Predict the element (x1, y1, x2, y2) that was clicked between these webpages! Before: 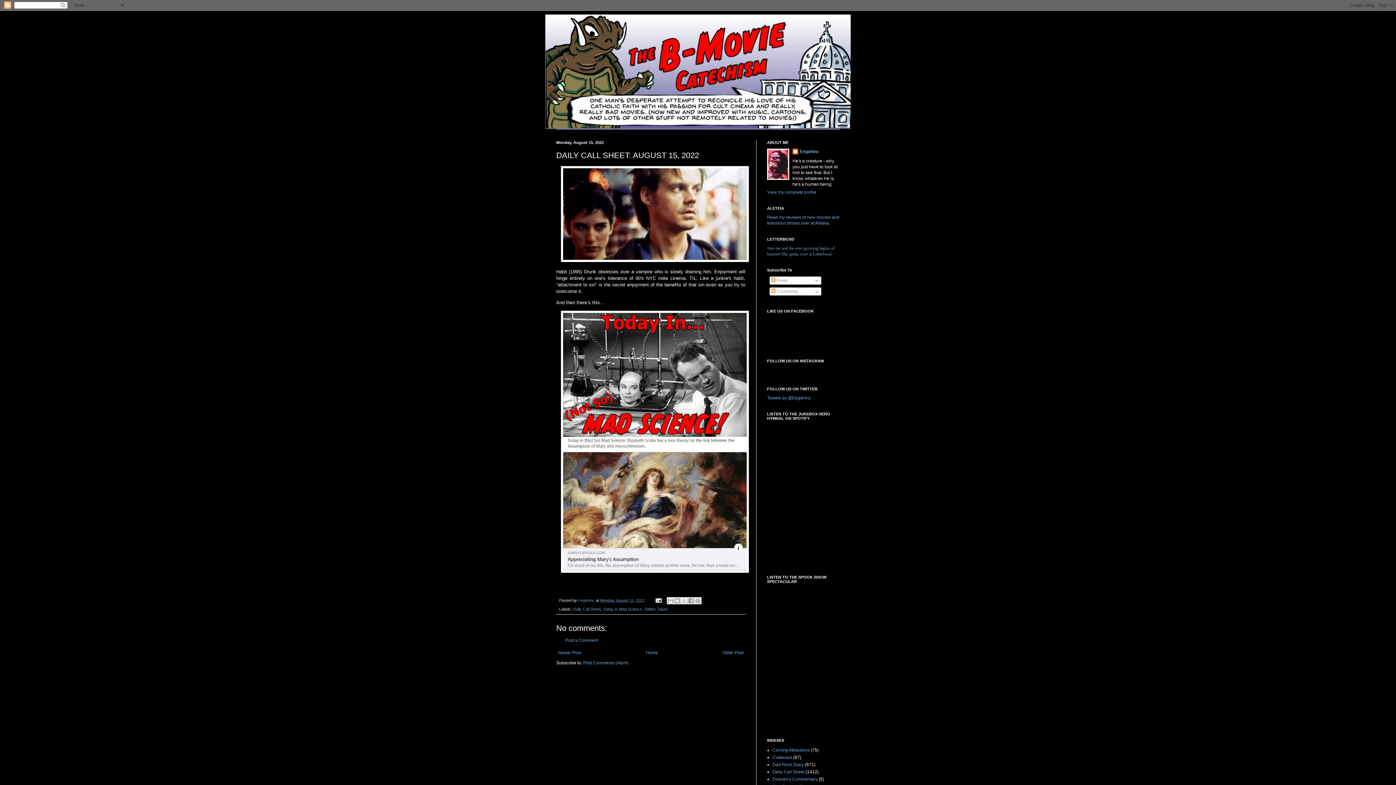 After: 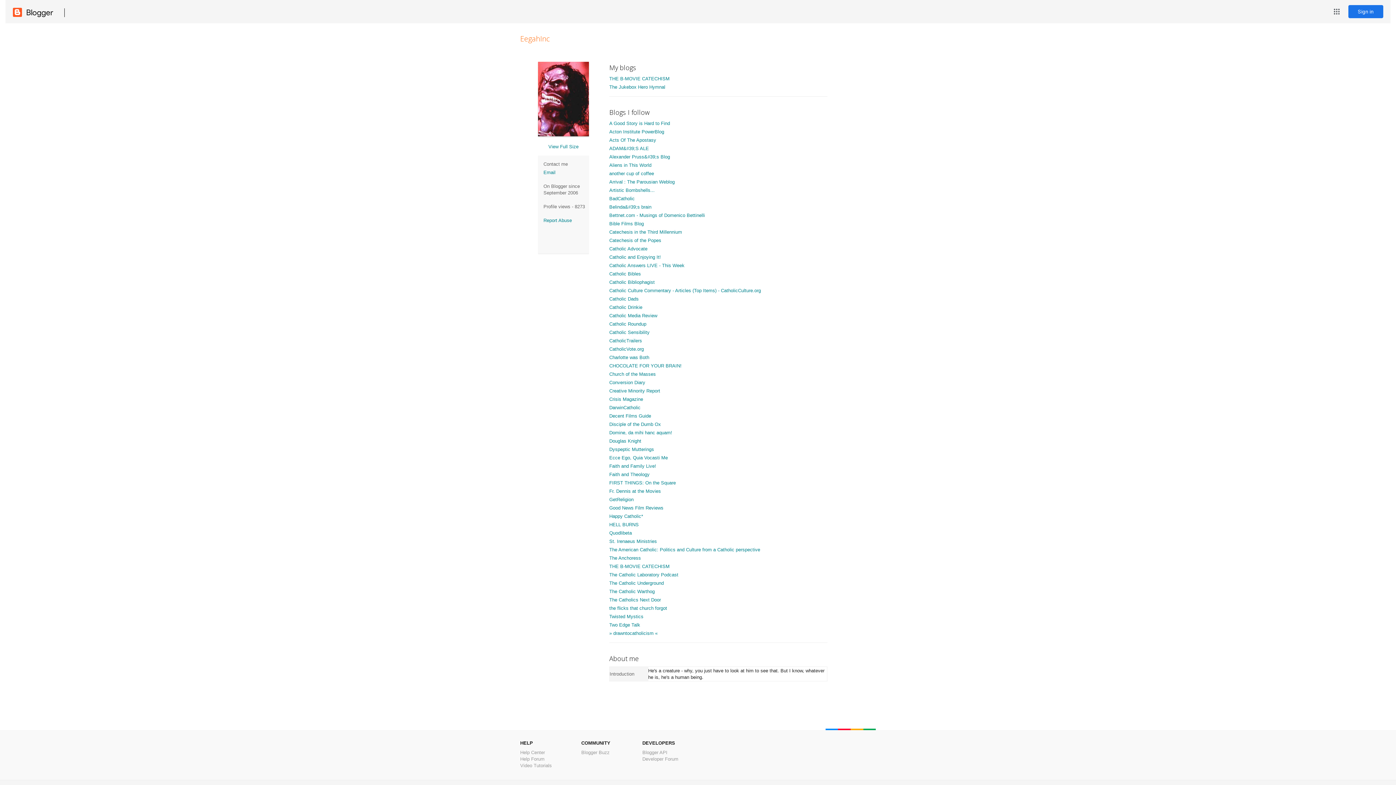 Action: label: EegahInc  bbox: (578, 598, 596, 602)